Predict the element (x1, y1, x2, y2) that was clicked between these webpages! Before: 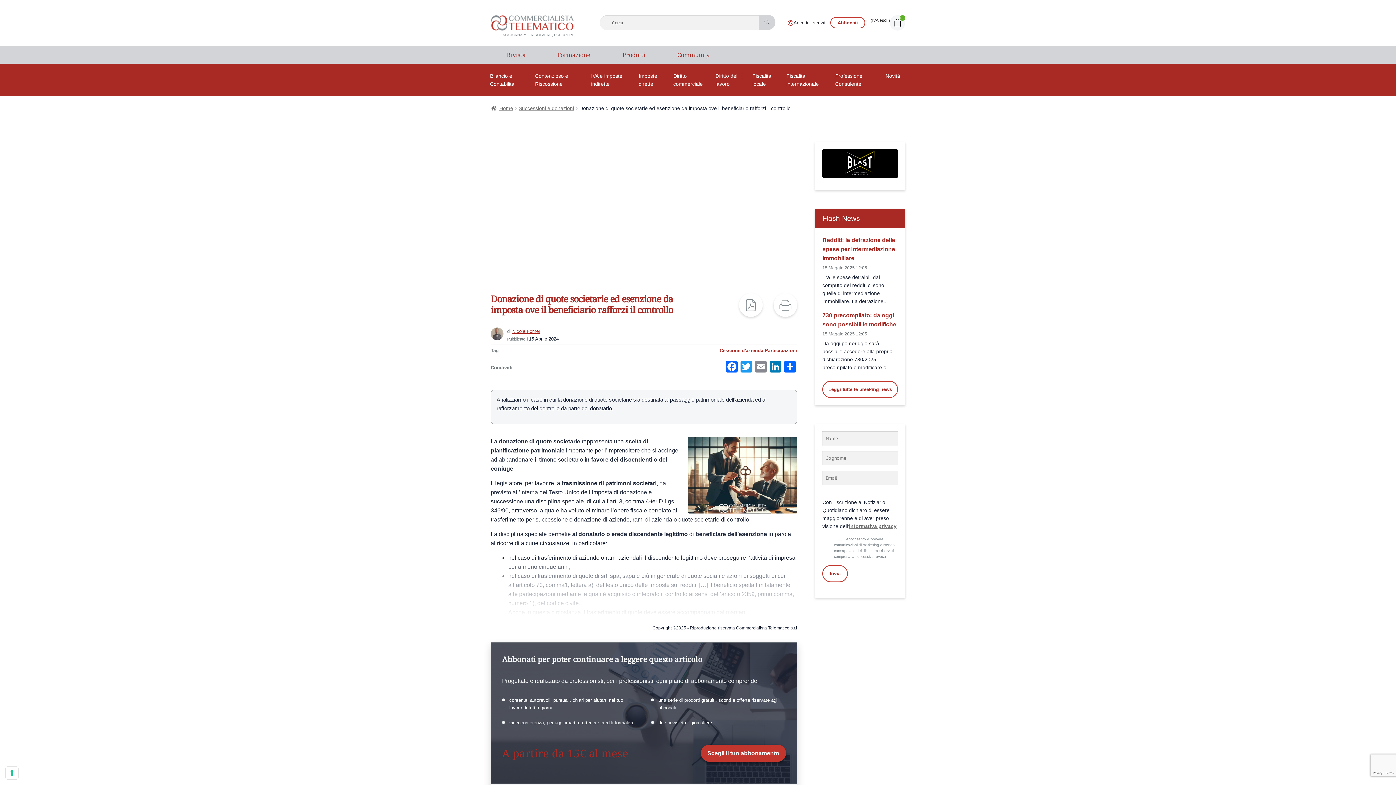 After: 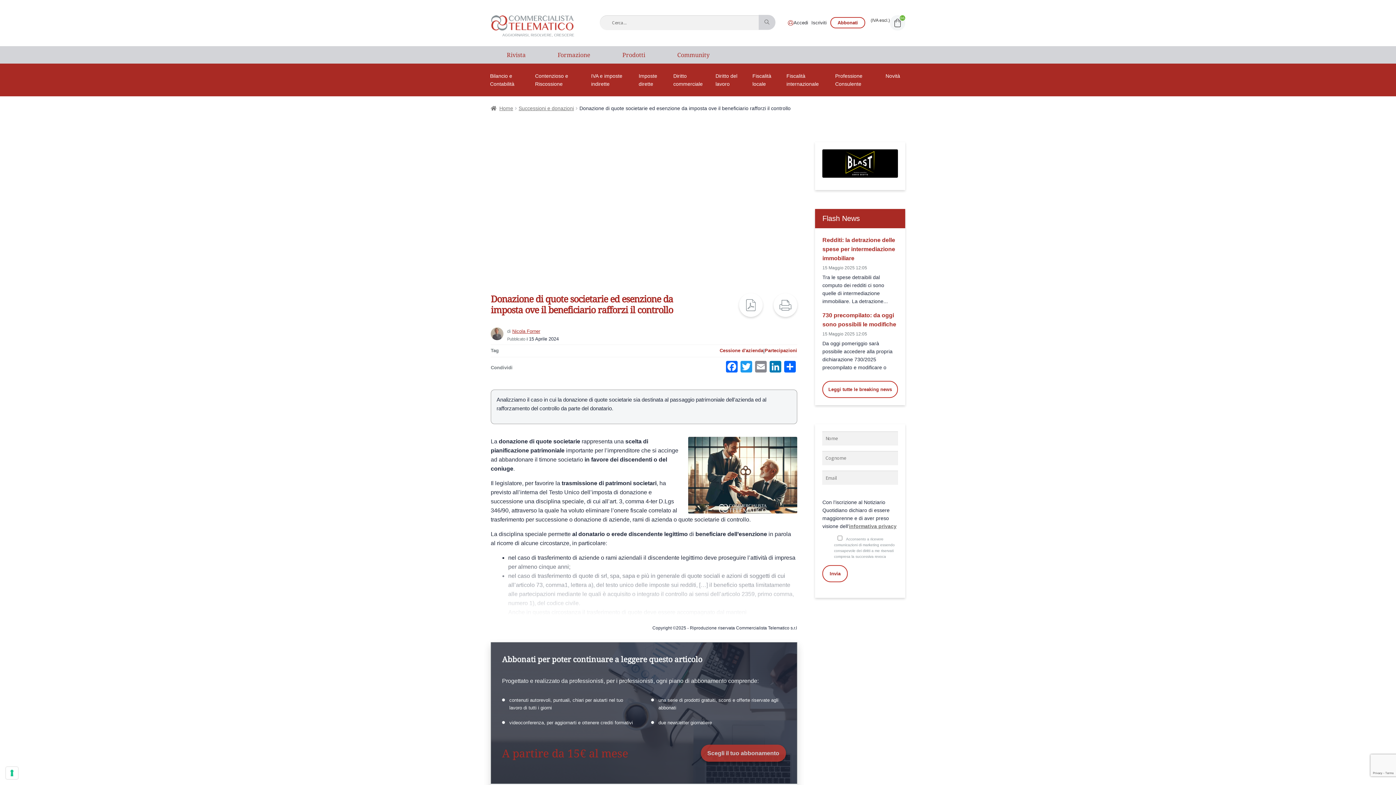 Action: bbox: (700, 745, 786, 762) label: Scegli il tuo abbonamento